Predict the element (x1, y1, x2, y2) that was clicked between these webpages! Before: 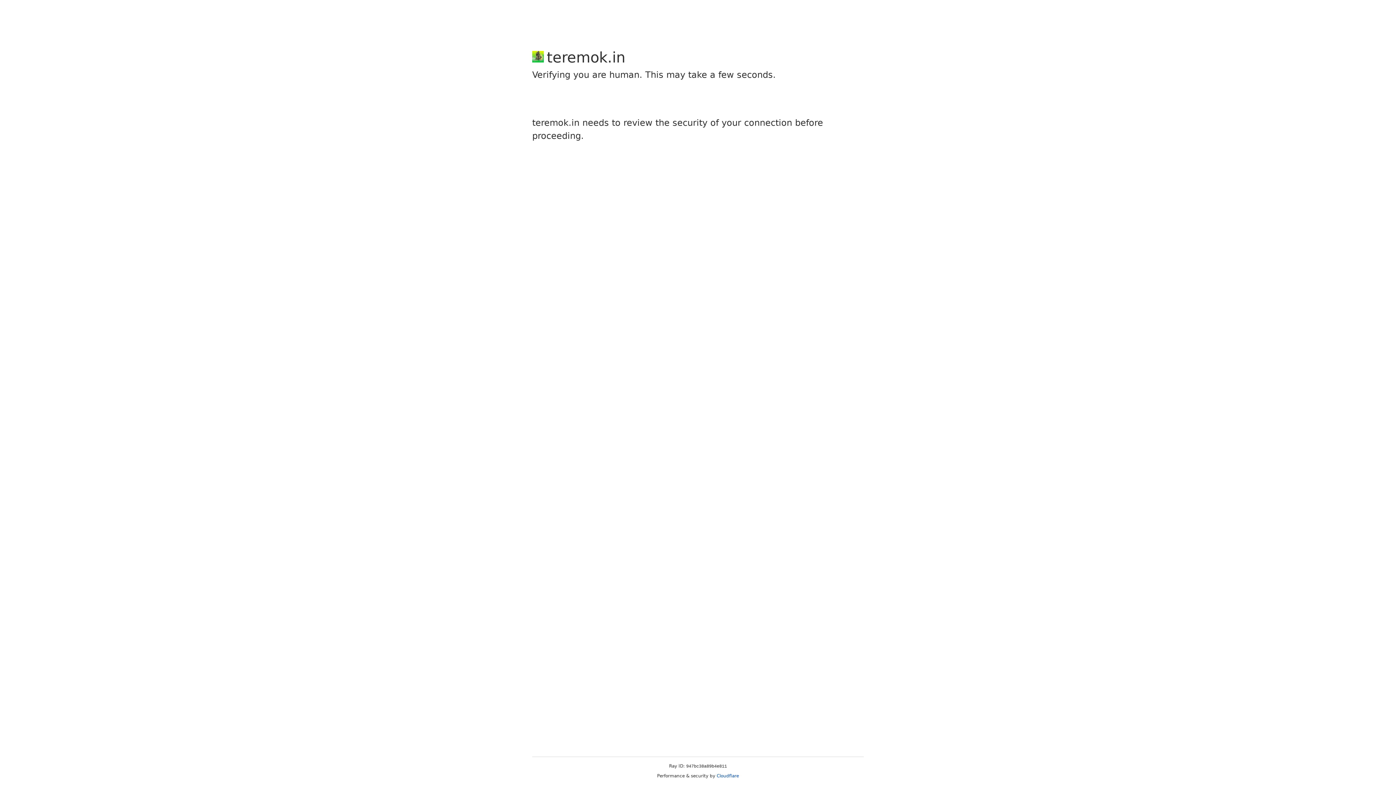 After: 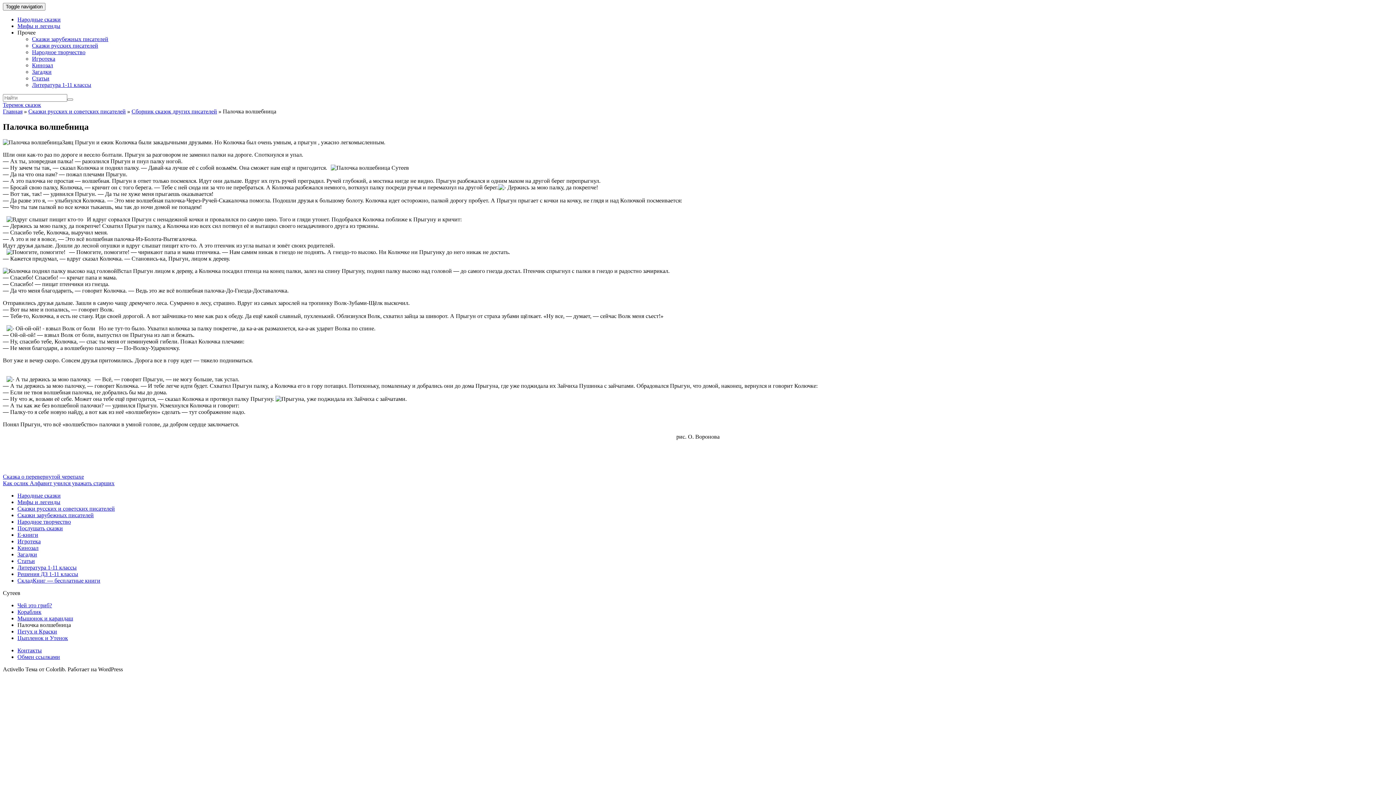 Action: bbox: (716, 773, 739, 778) label: Cloudflare